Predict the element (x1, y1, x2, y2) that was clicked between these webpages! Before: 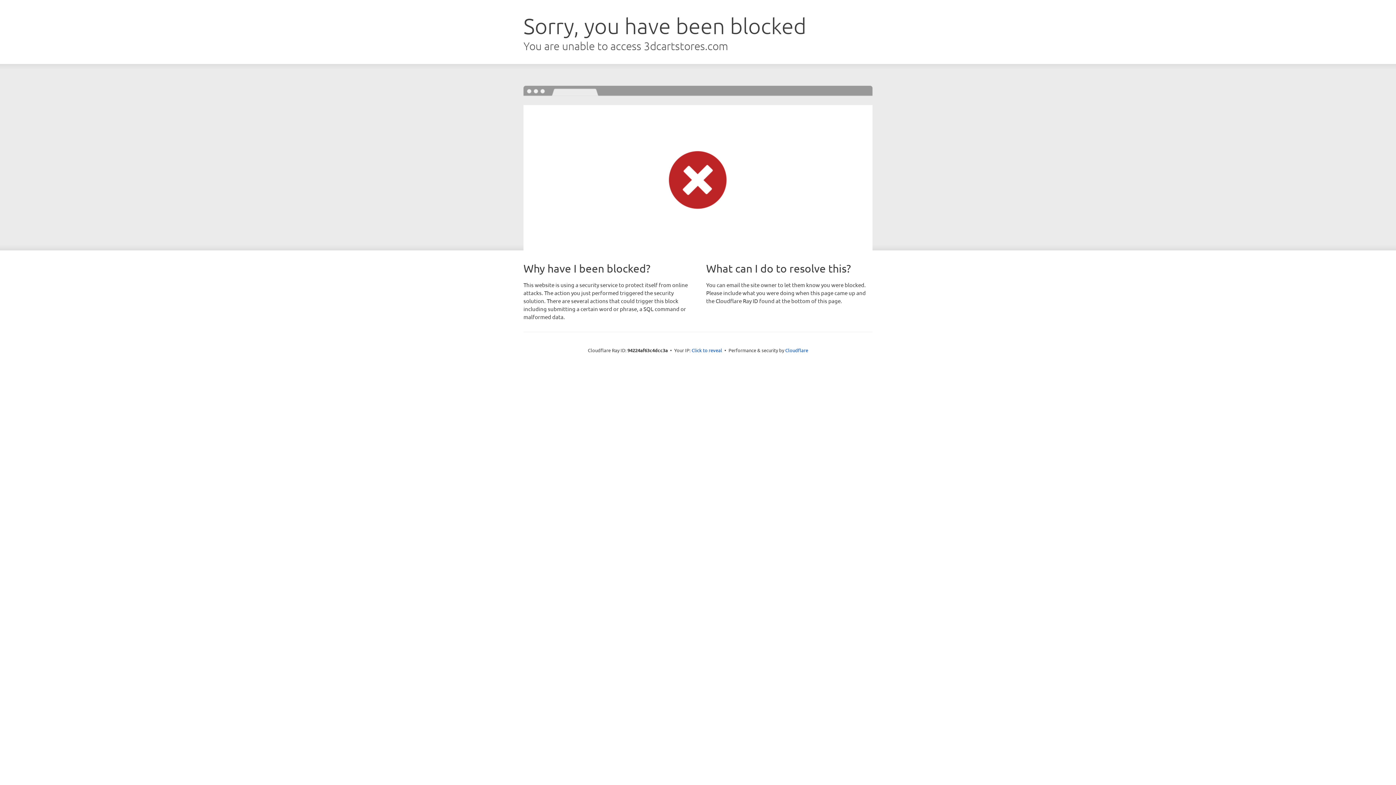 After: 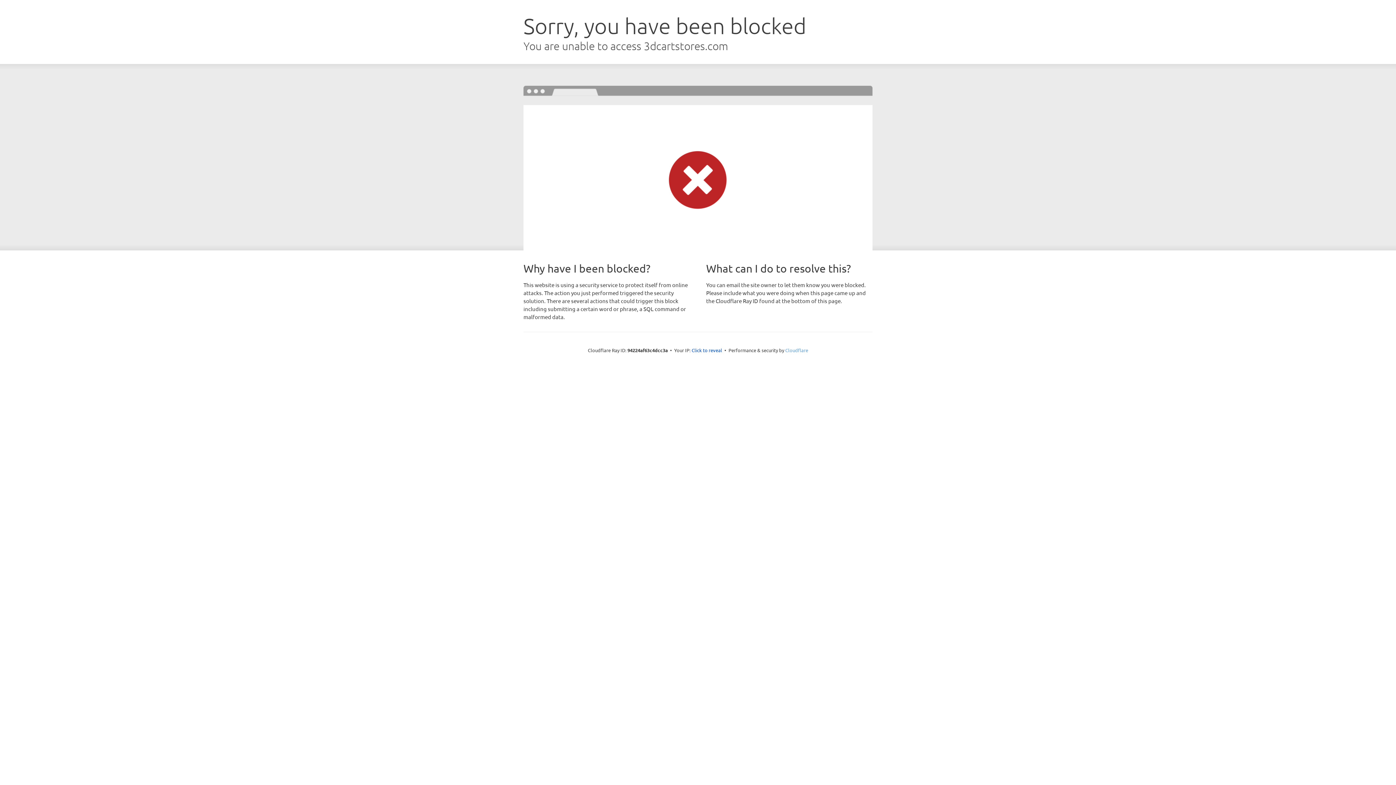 Action: bbox: (785, 347, 808, 353) label: Cloudflare